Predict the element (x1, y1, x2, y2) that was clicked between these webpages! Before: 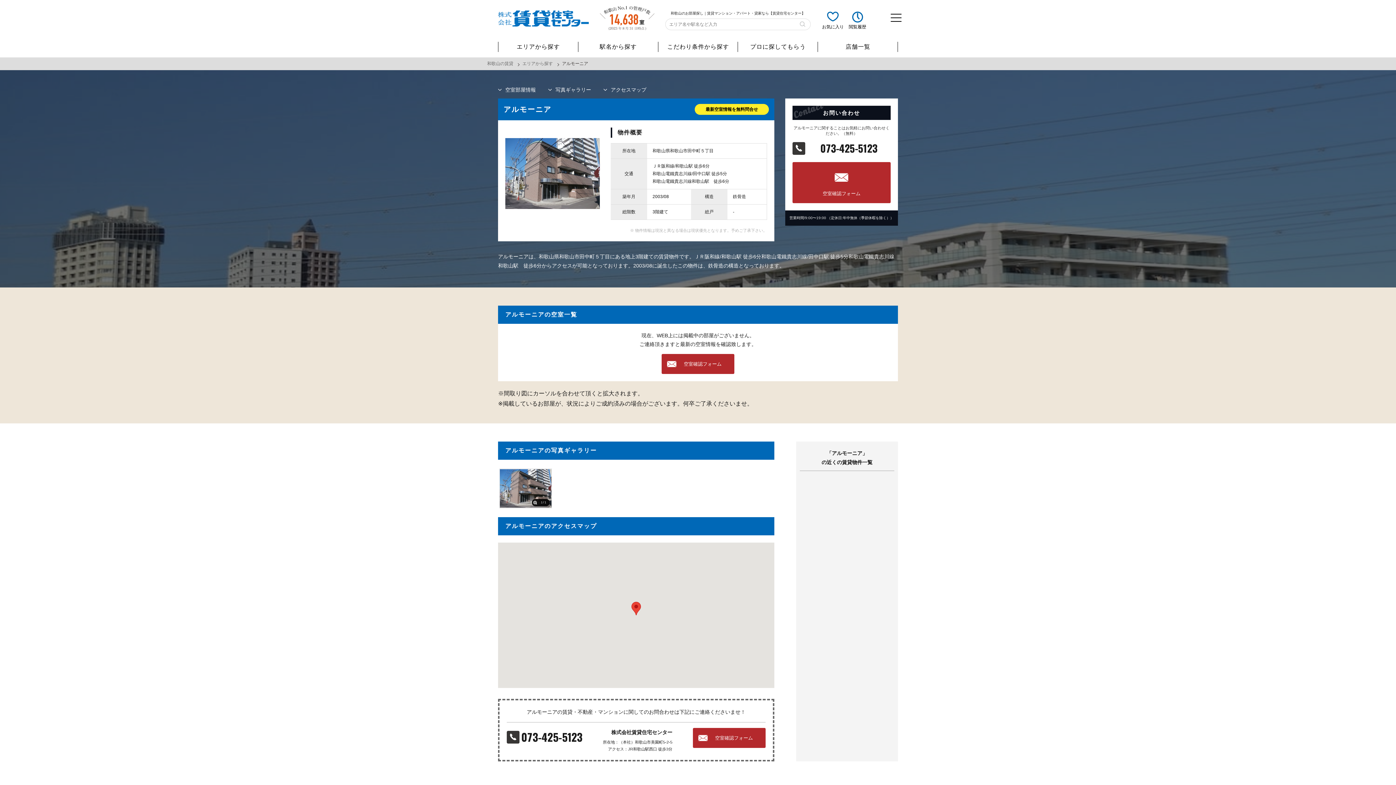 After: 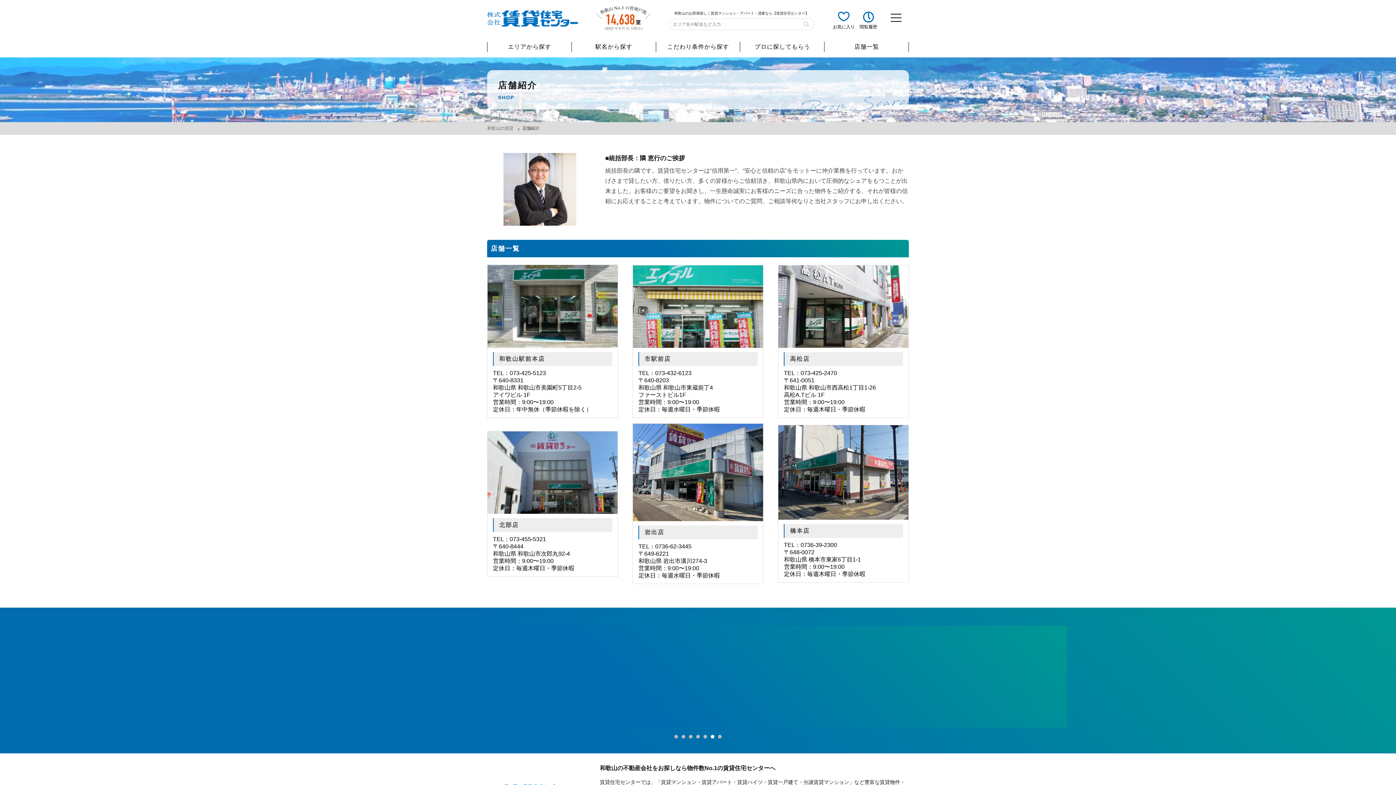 Action: bbox: (818, 41, 897, 52) label: 店舗一覧